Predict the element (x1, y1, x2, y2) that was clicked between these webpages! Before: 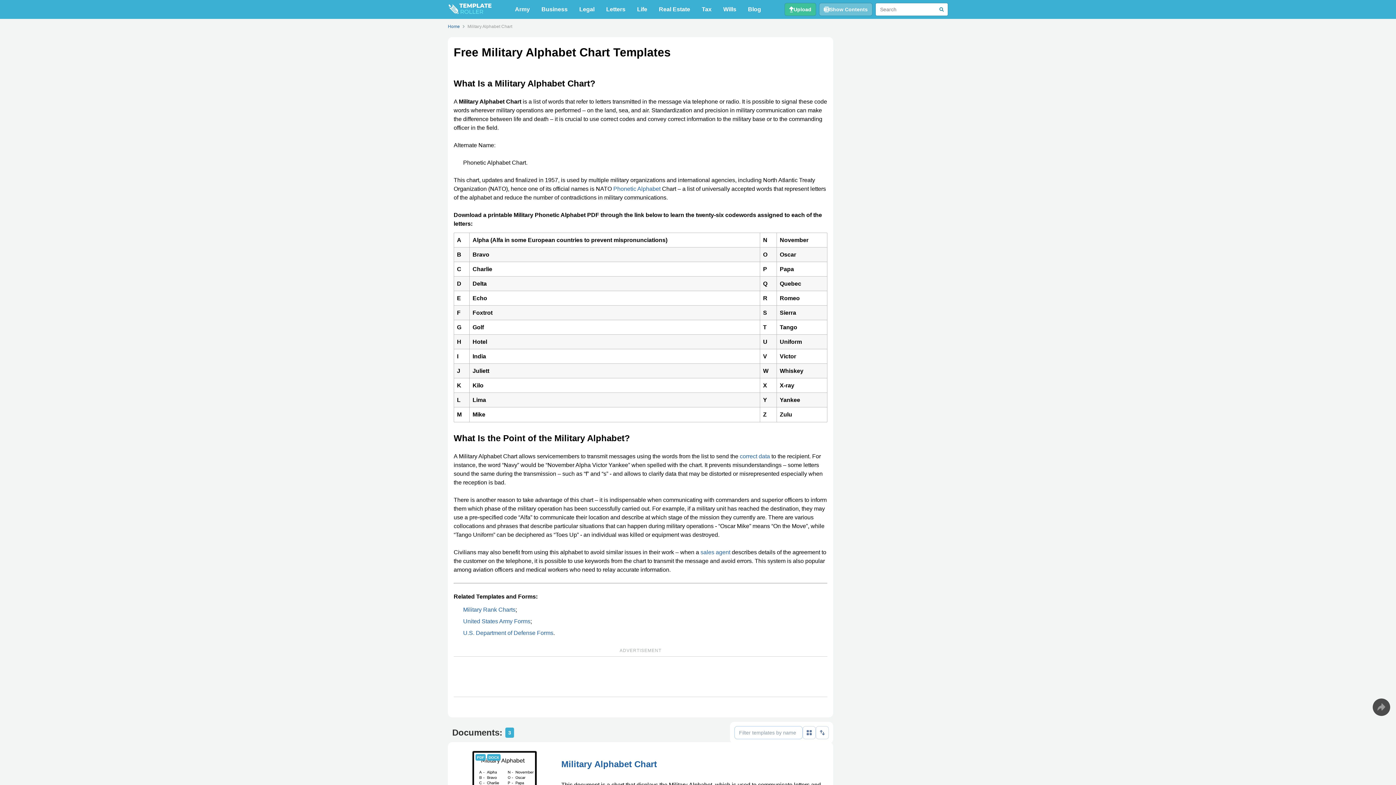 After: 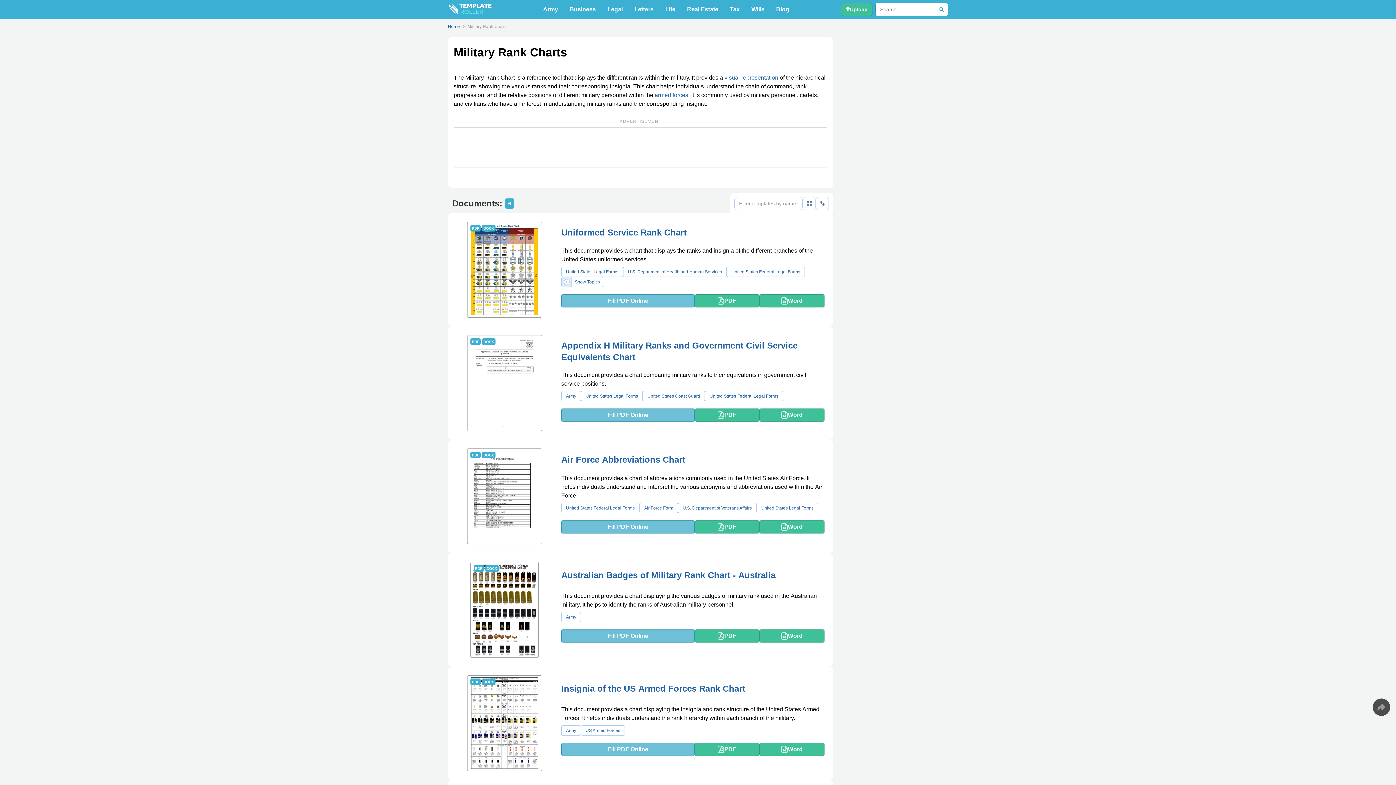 Action: bbox: (463, 606, 515, 613) label: Military Rank Charts